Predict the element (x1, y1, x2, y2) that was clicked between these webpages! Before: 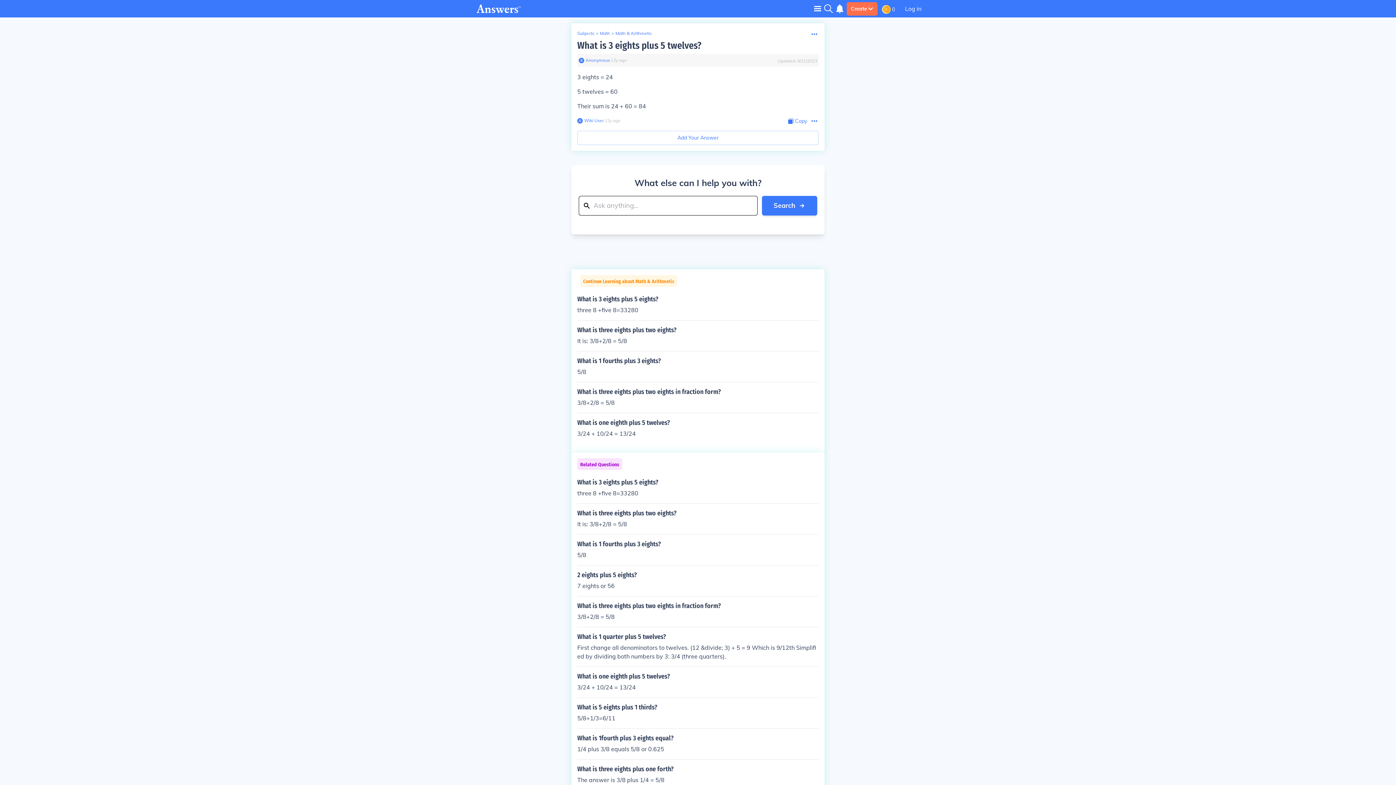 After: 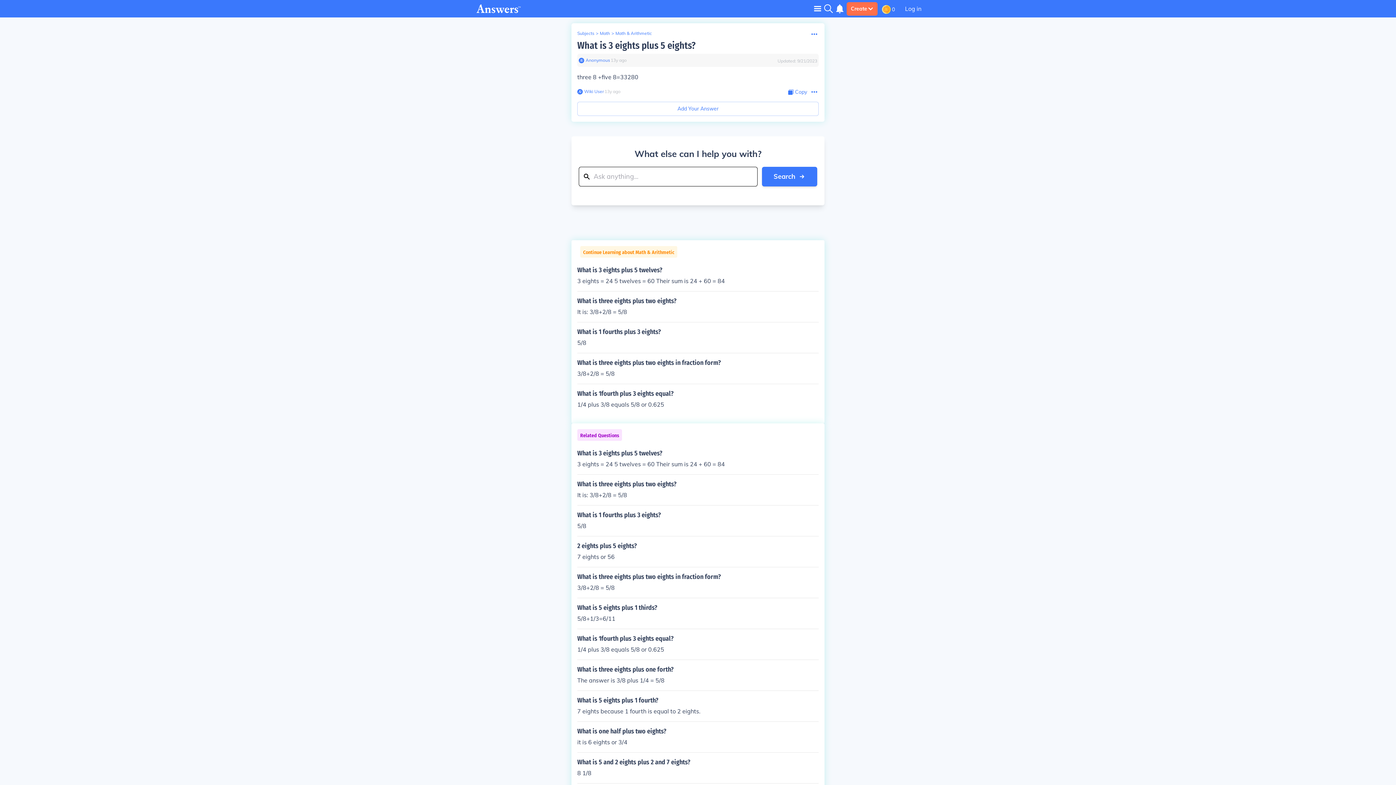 Action: bbox: (577, 295, 818, 314) label: What is 3 eights plus 5 eights?

three 8 +five 8=33280